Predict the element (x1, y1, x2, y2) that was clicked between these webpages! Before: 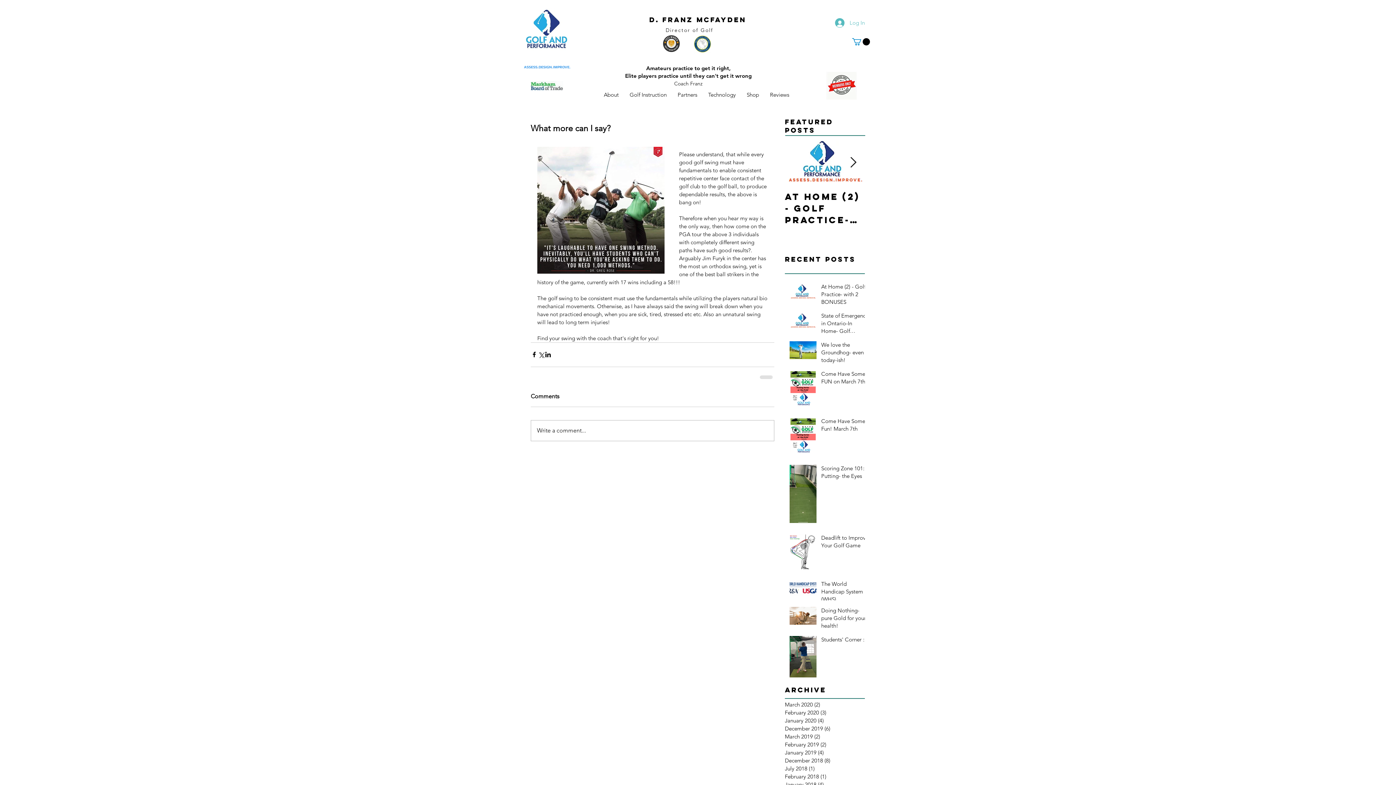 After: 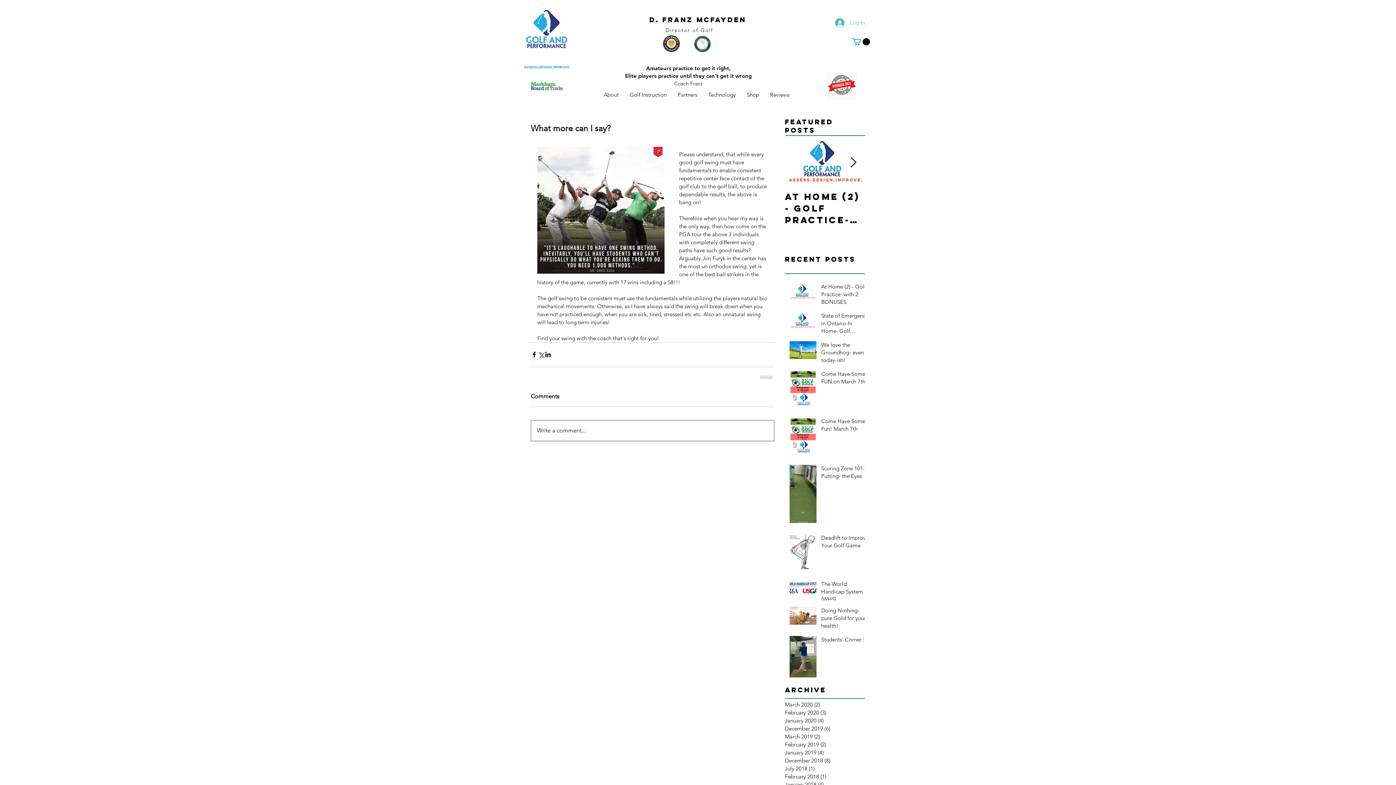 Action: label: Write a comment... bbox: (531, 420, 774, 441)